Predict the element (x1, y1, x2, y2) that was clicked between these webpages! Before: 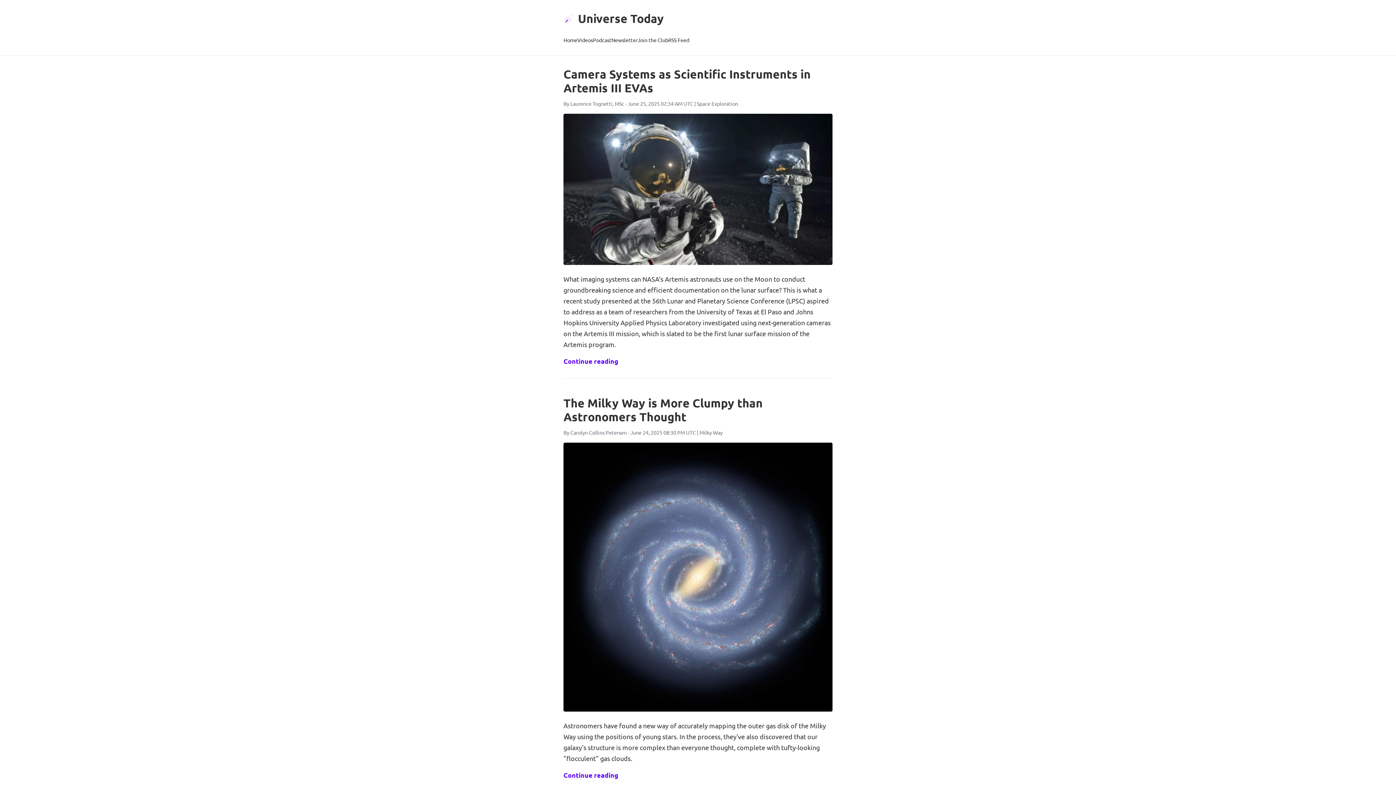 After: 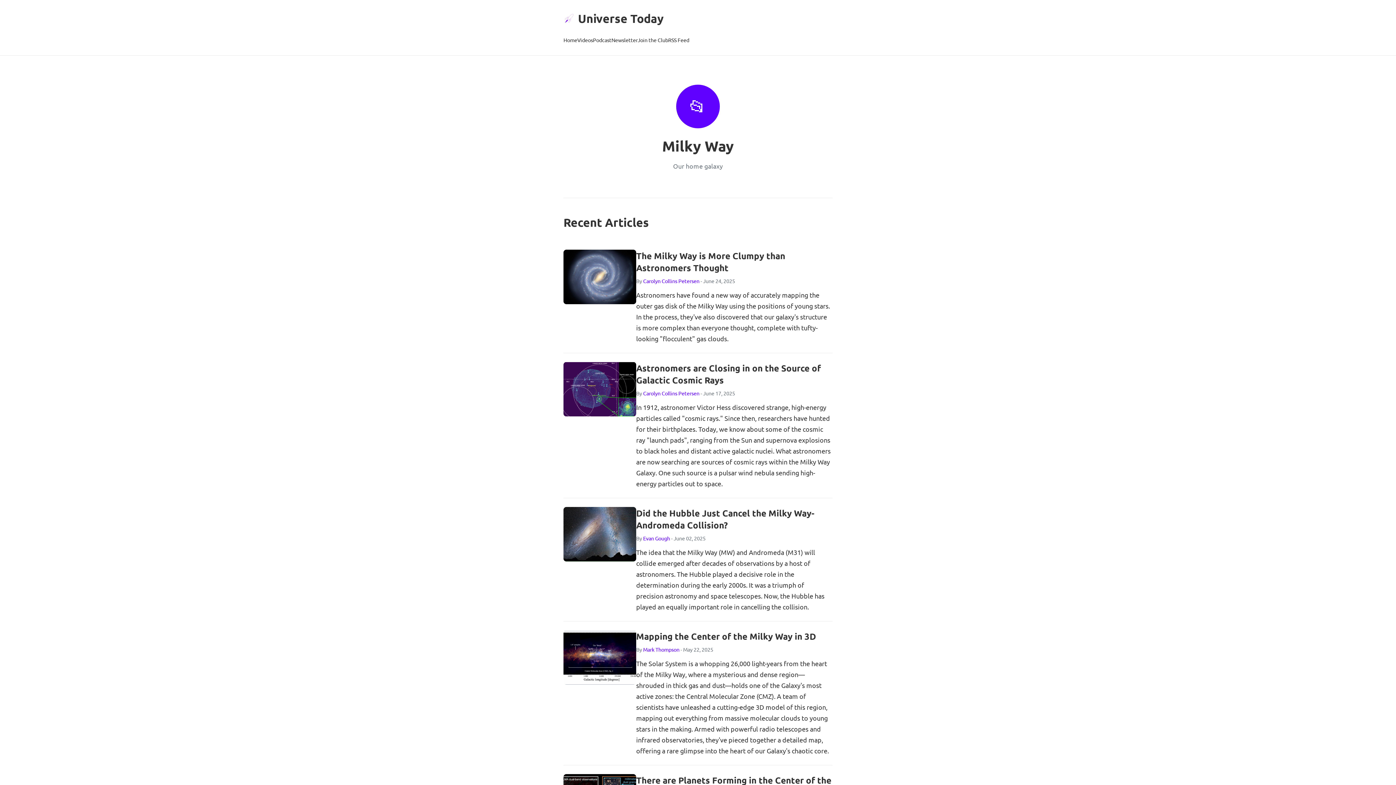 Action: bbox: (699, 429, 722, 436) label: Milky Way